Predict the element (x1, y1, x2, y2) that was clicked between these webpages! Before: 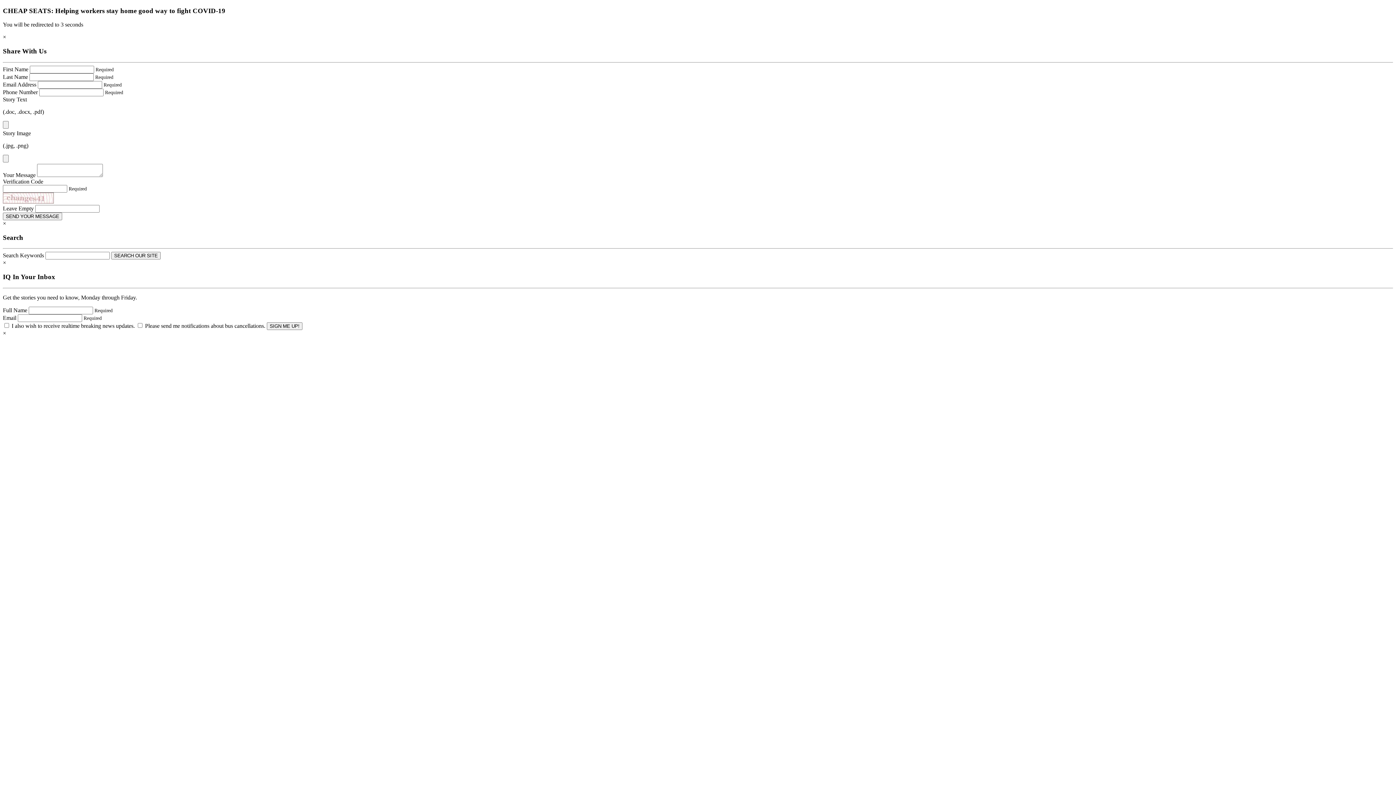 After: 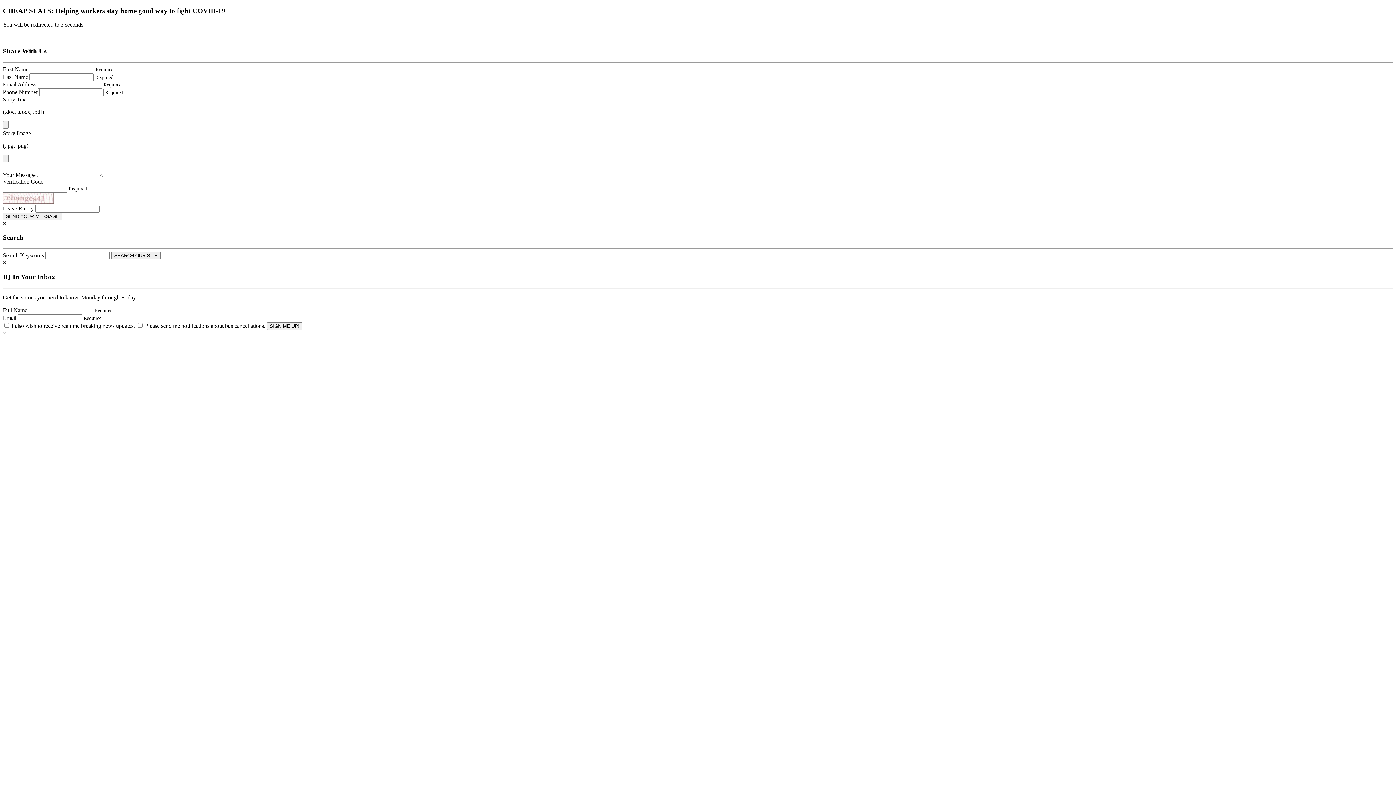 Action: label: Close bbox: (2, 259, 6, 265)